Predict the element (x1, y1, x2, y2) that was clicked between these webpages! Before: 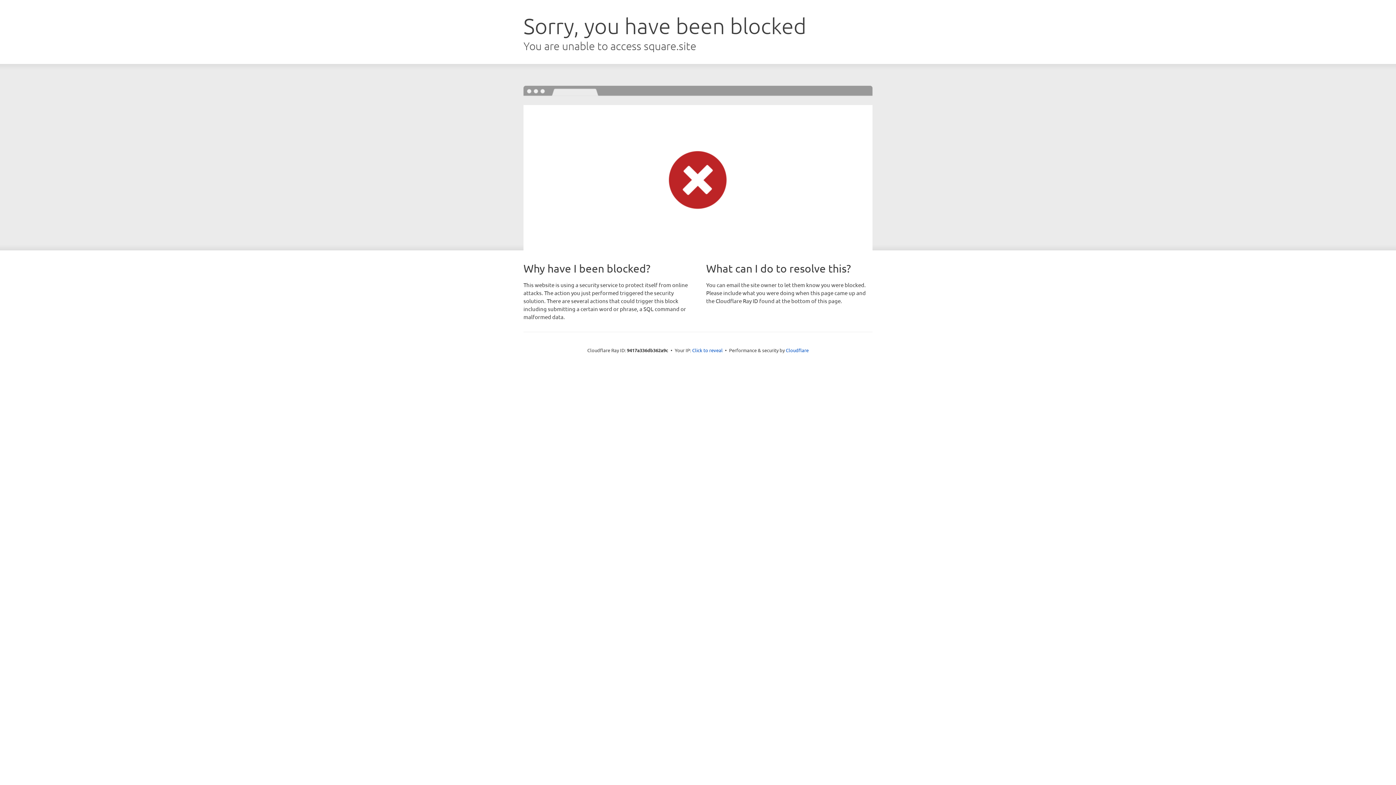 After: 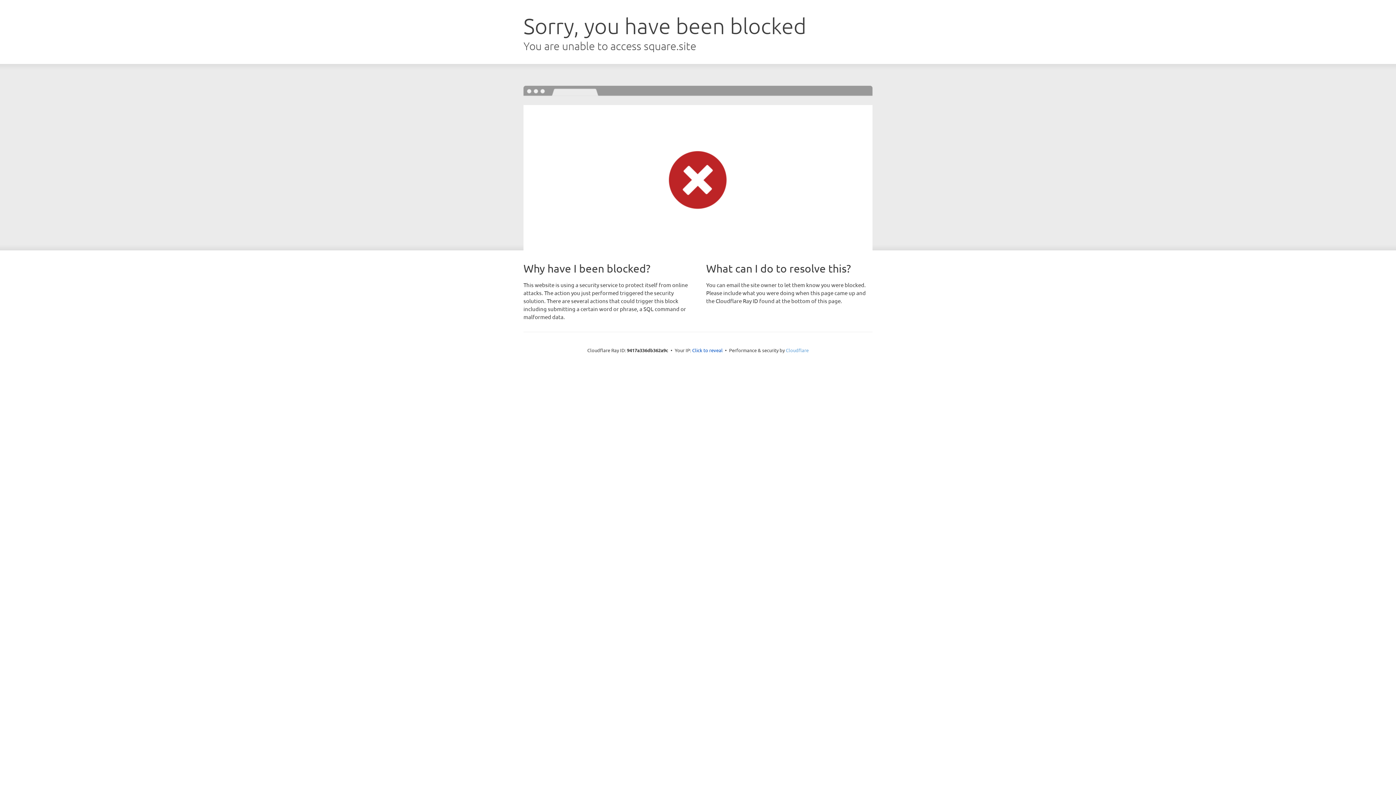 Action: label: Cloudflare bbox: (786, 347, 808, 353)